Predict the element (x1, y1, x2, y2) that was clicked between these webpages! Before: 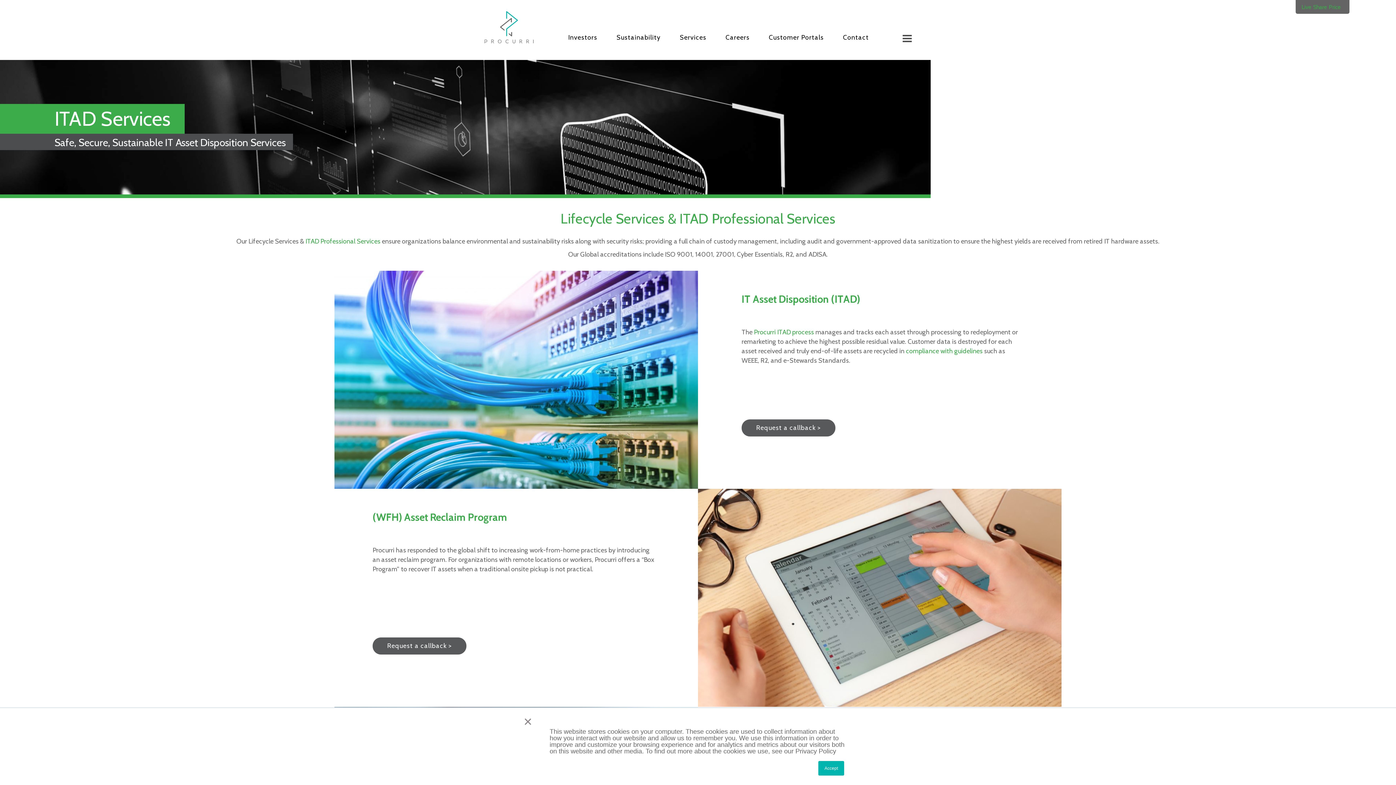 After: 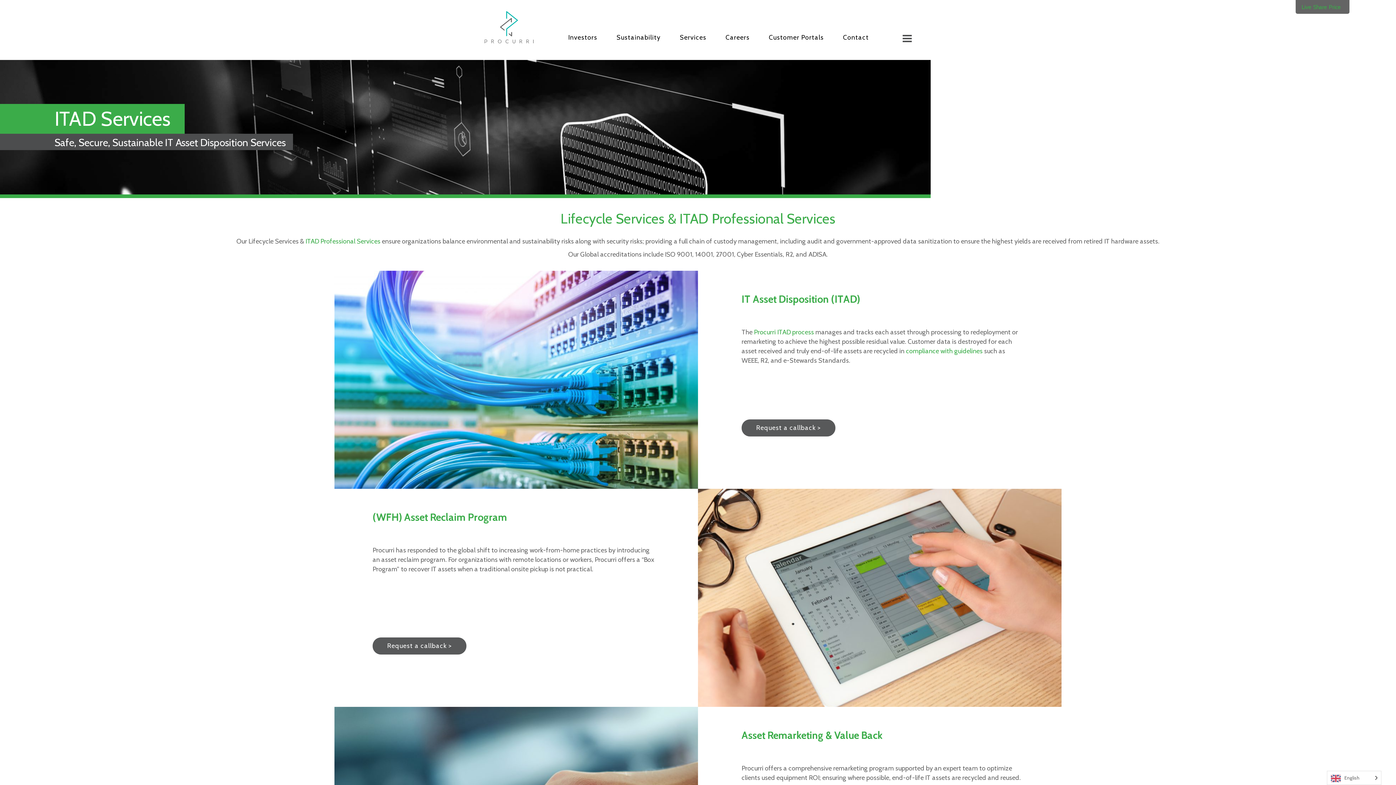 Action: bbox: (523, 718, 532, 725) label: ×